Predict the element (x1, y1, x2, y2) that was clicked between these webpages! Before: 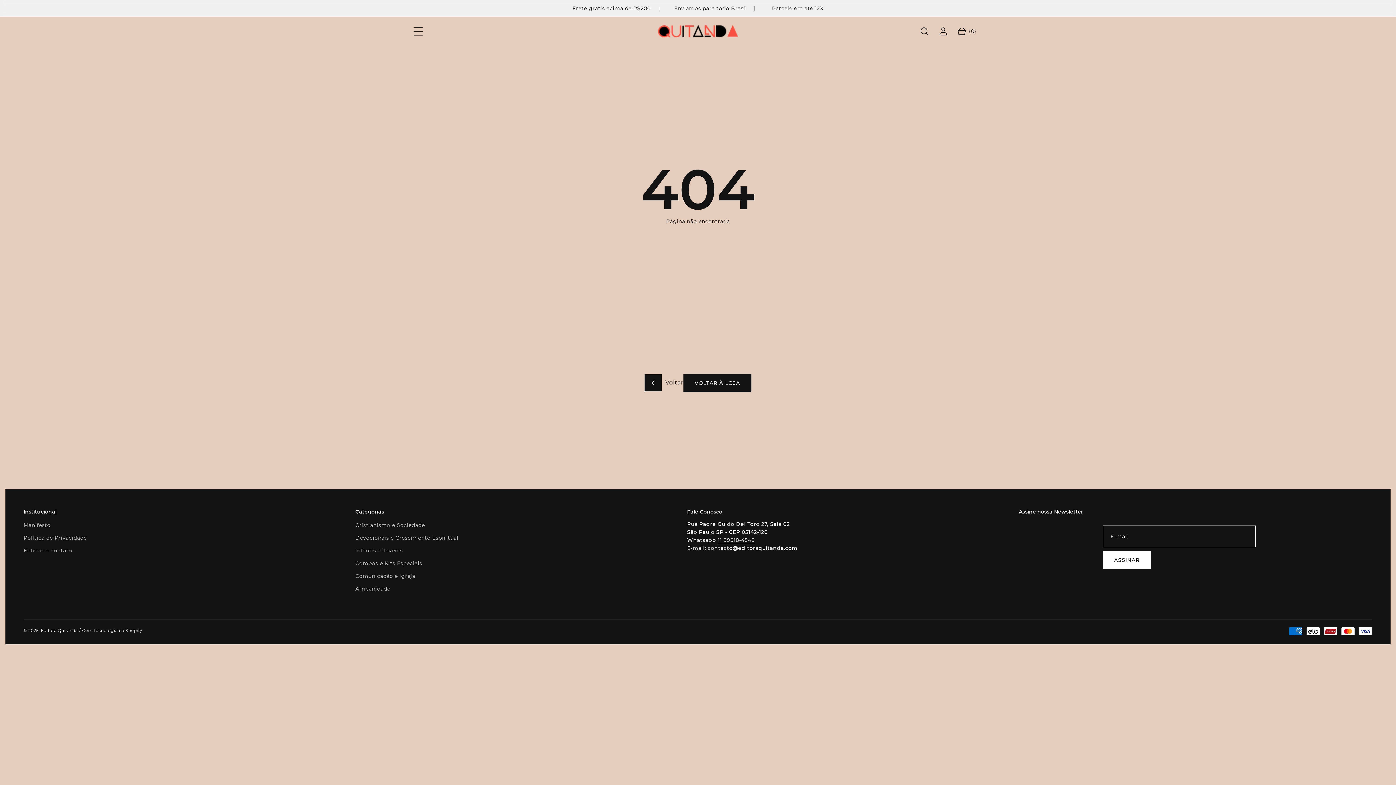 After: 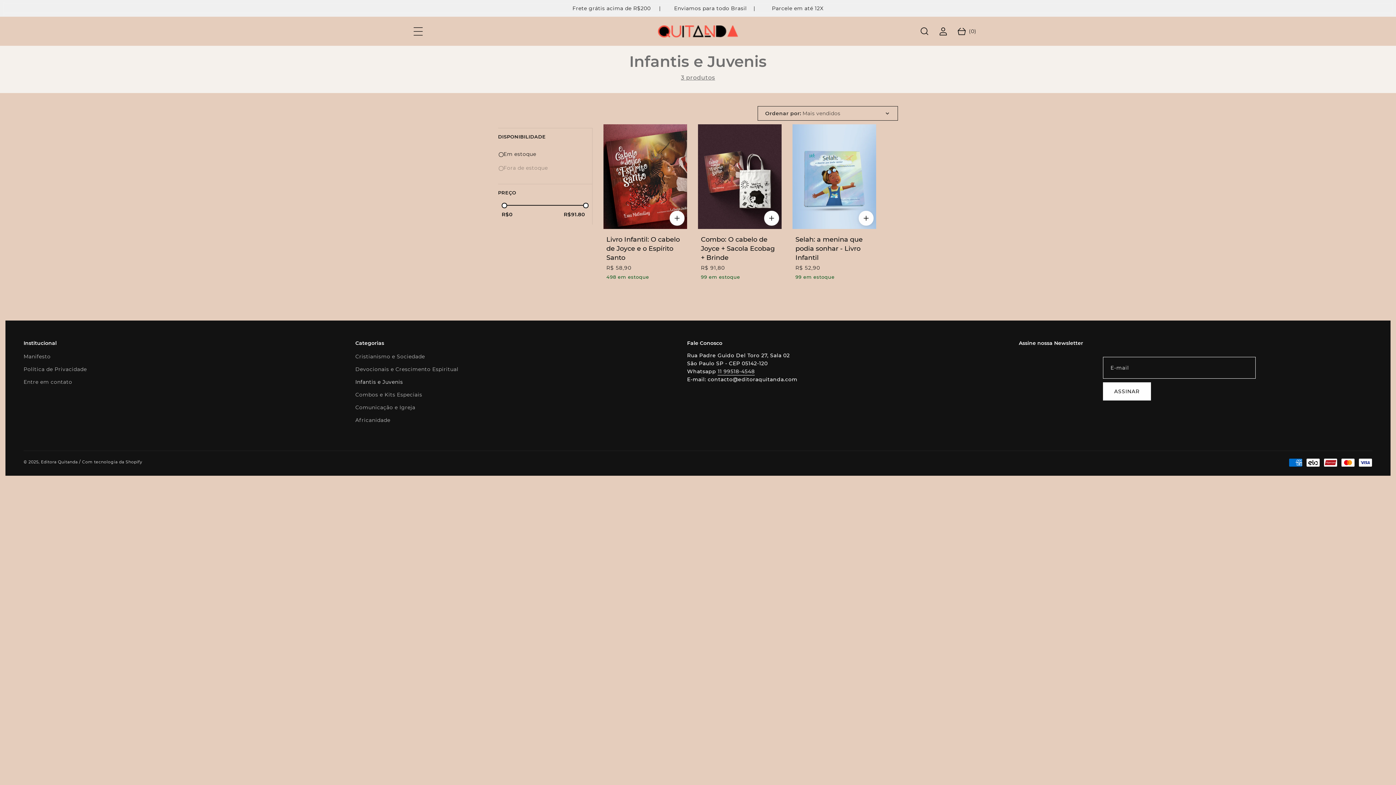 Action: bbox: (355, 544, 403, 557) label: Infantis e Juvenis